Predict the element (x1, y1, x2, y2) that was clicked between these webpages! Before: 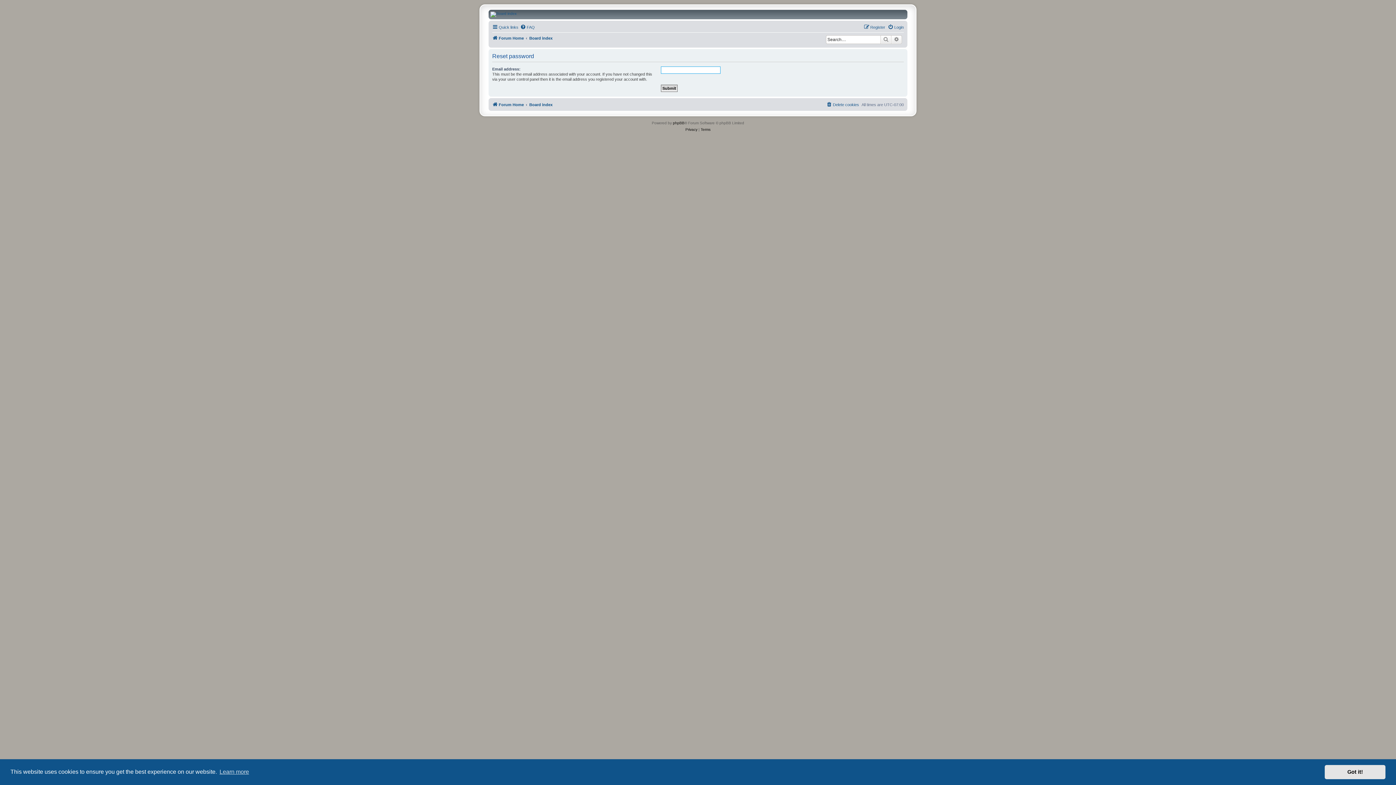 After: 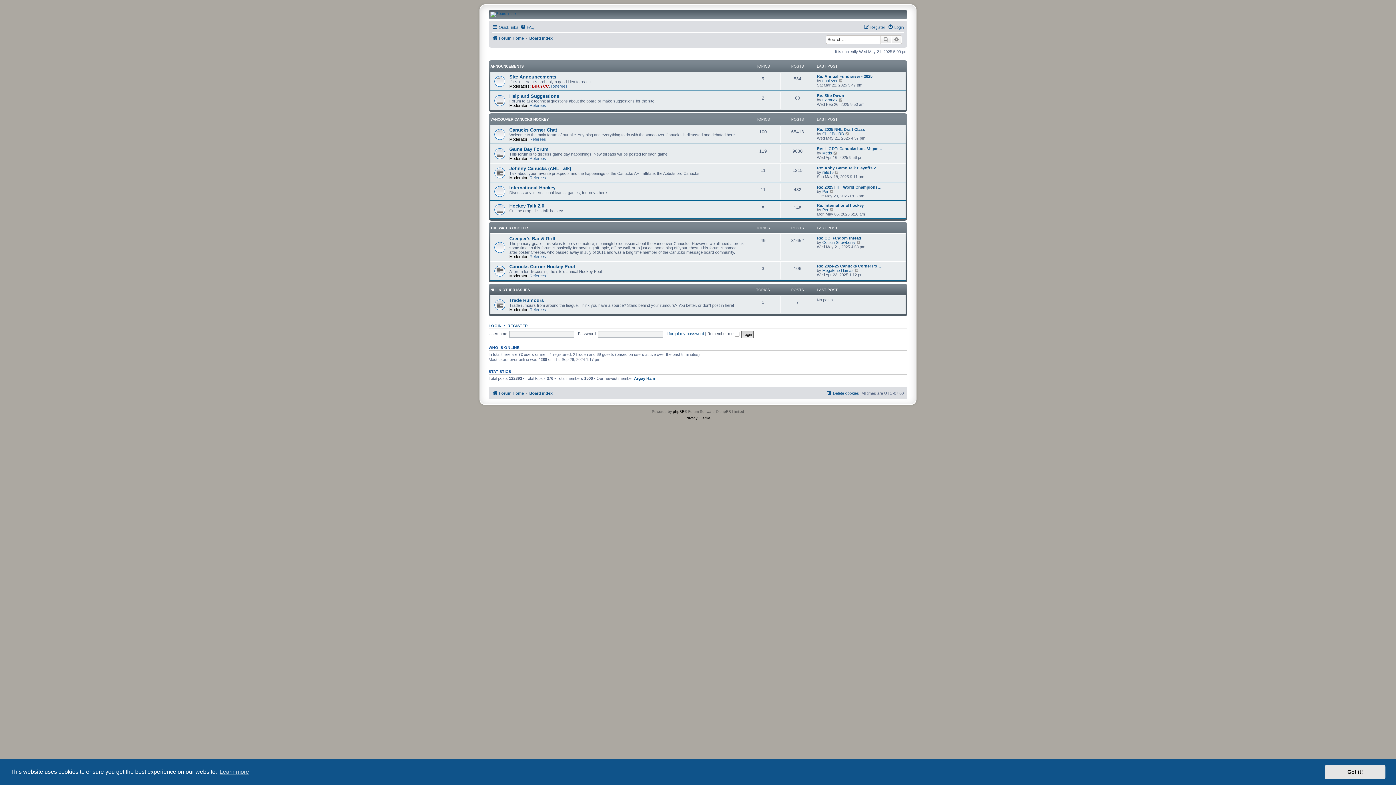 Action: label: Forum Home bbox: (492, 33, 524, 42)